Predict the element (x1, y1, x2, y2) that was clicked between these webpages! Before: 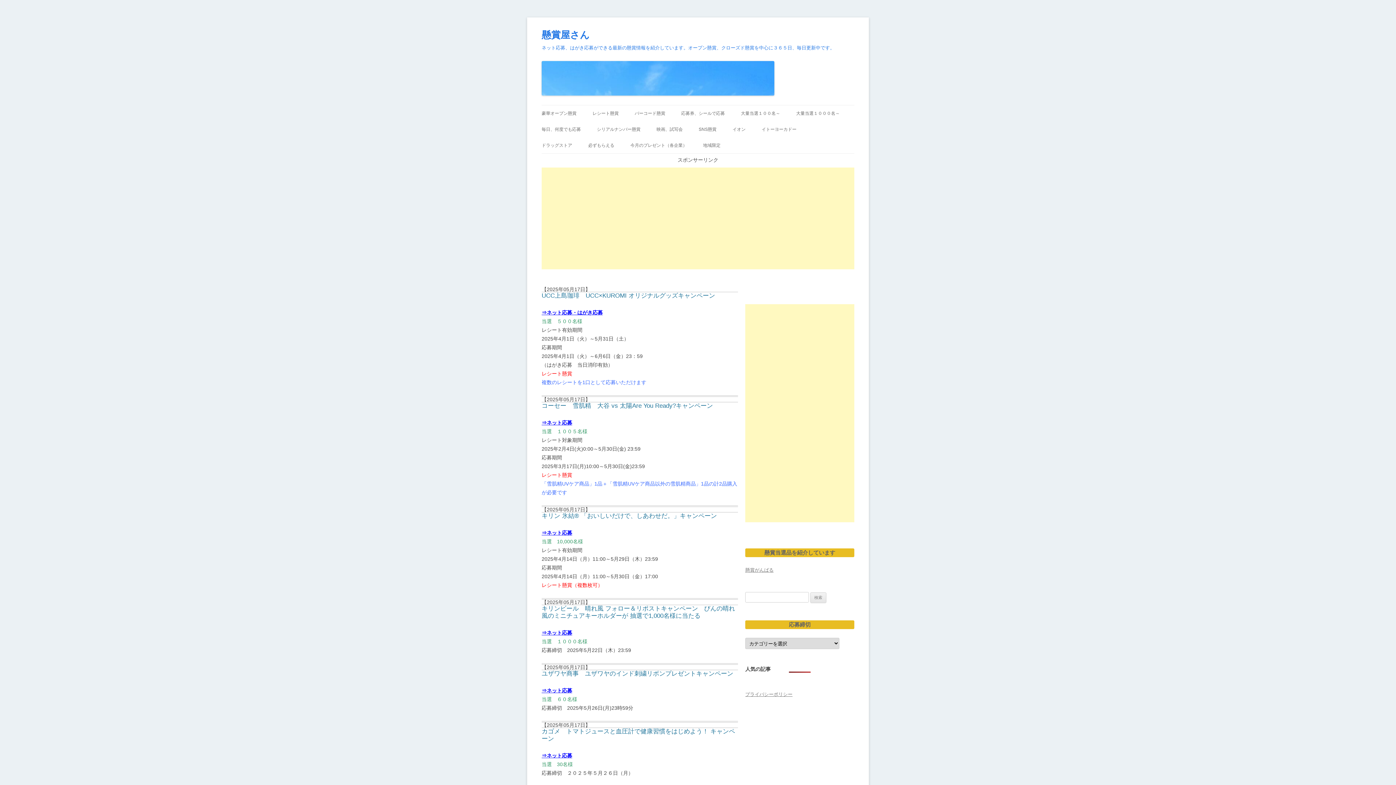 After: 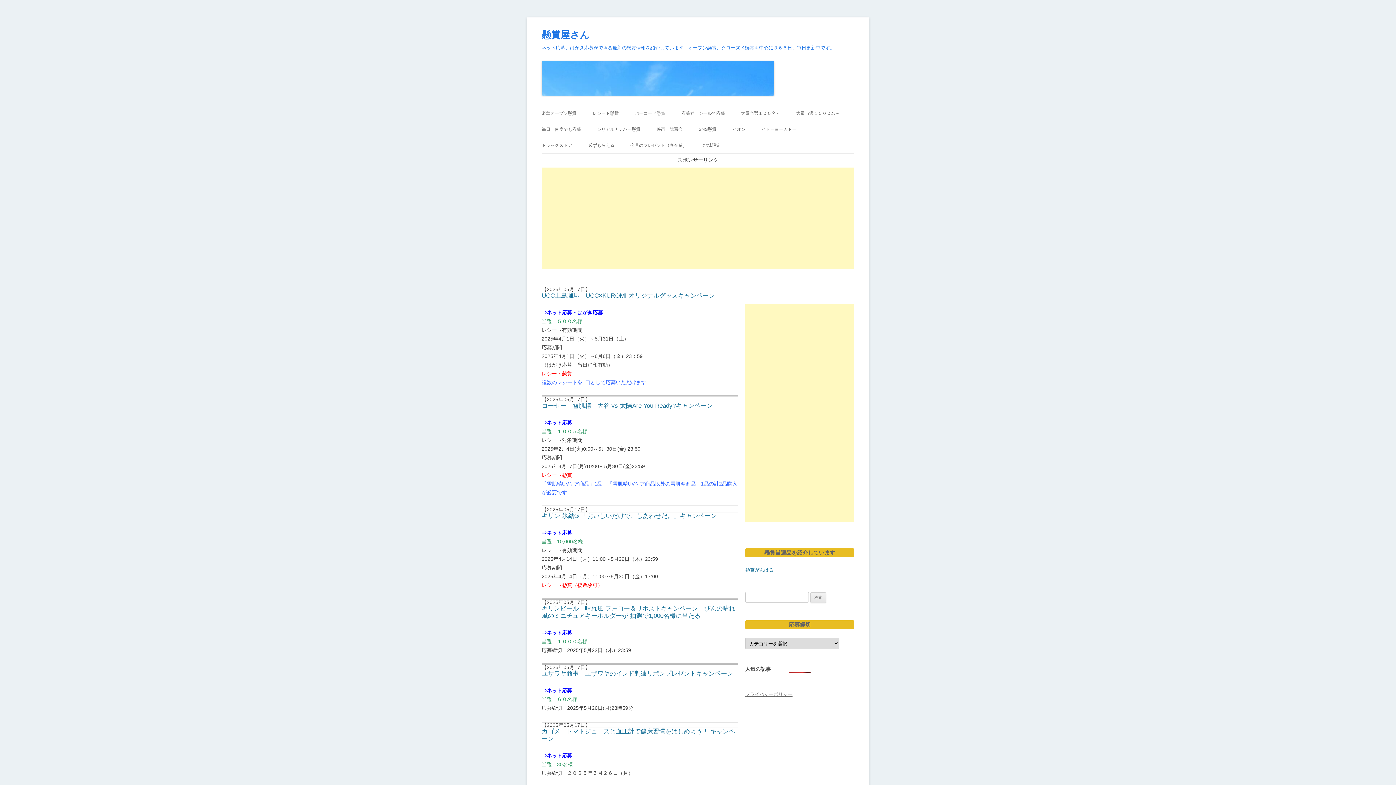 Action: bbox: (745, 567, 773, 573) label: 懸賞がんばる